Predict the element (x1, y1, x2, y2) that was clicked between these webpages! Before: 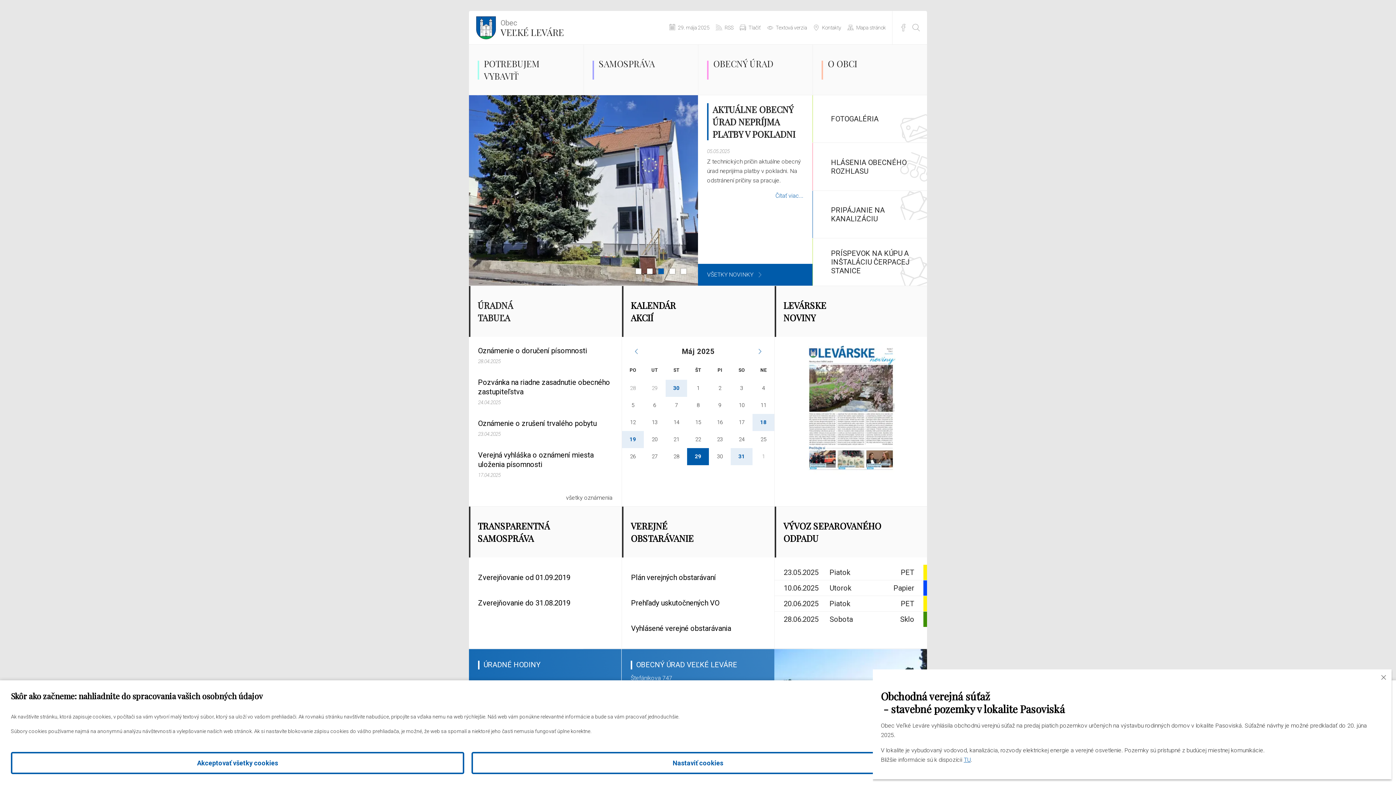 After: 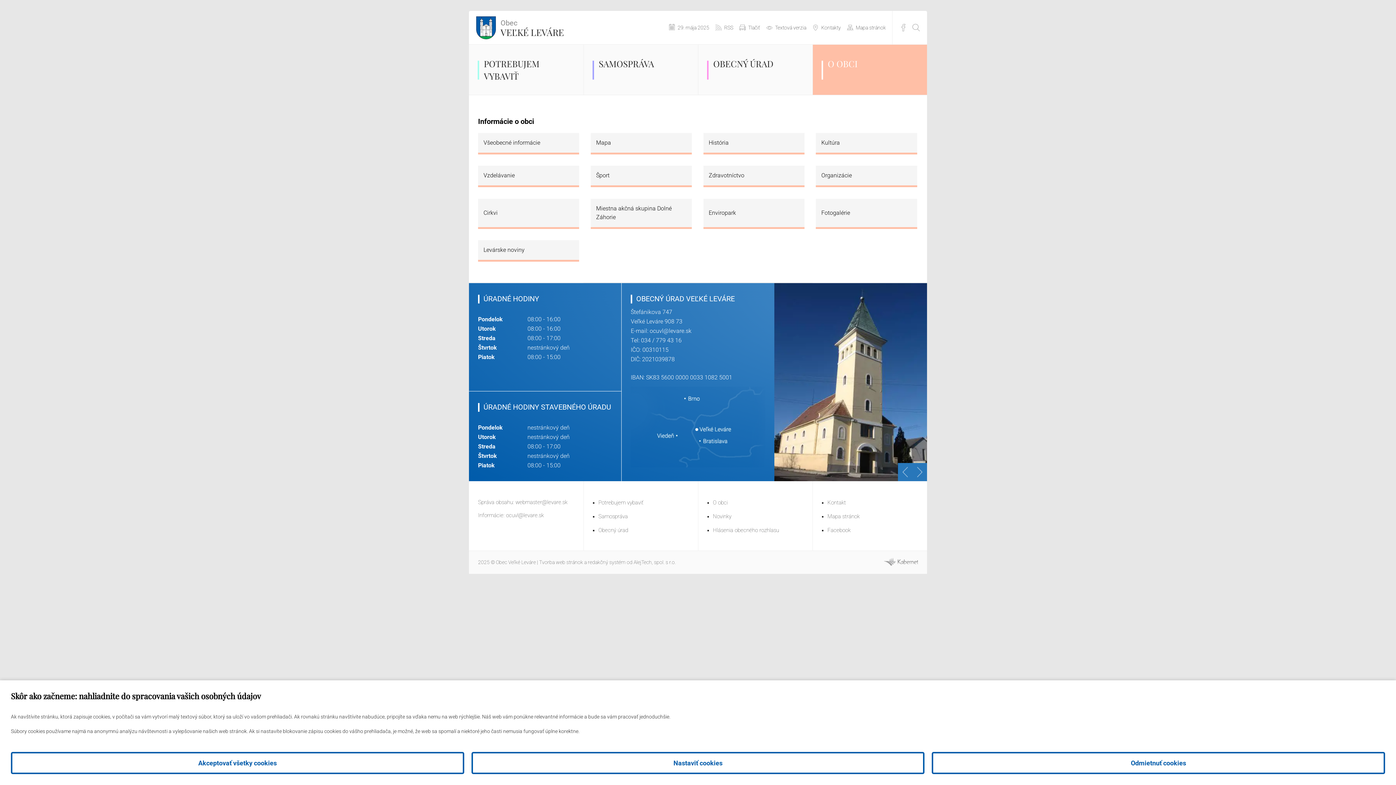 Action: bbox: (813, 44, 927, 94) label: O OBCI